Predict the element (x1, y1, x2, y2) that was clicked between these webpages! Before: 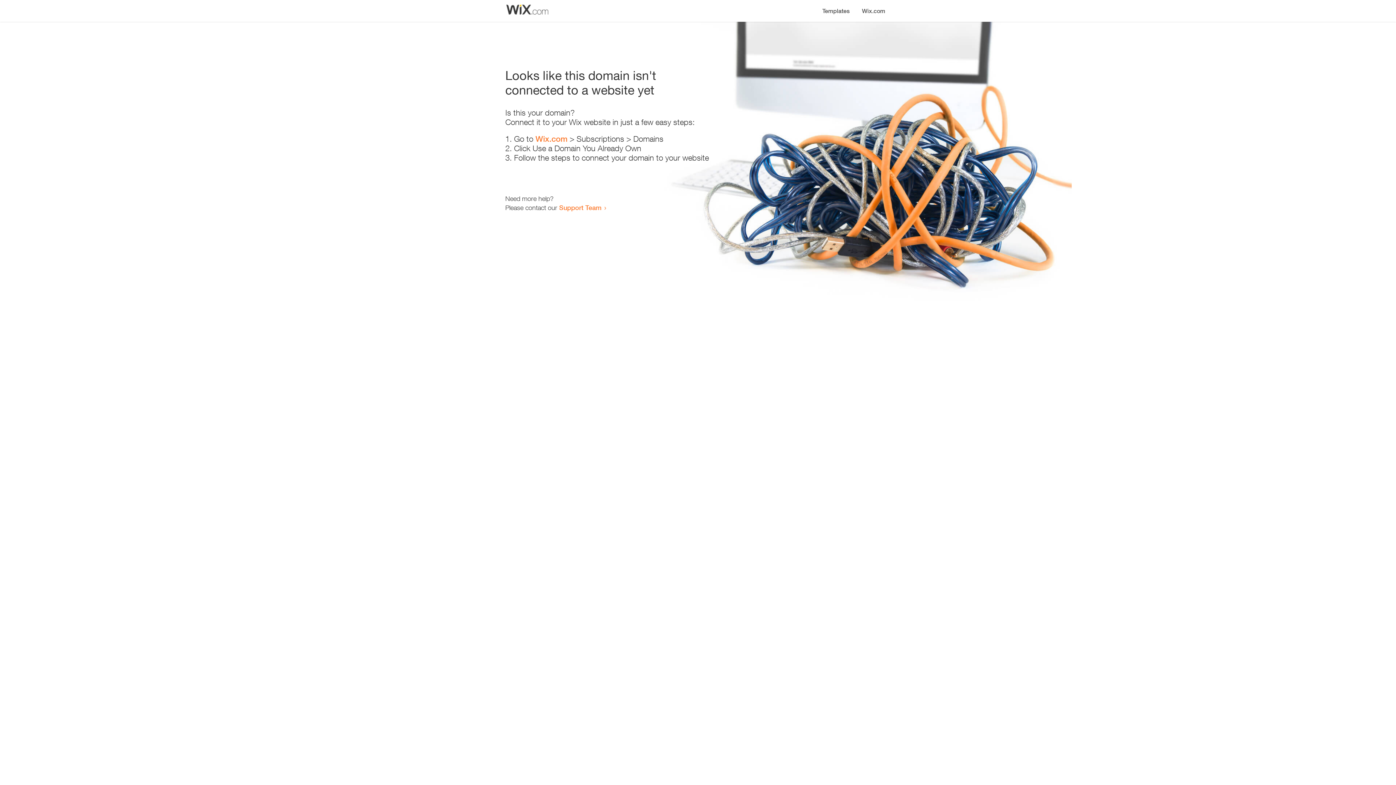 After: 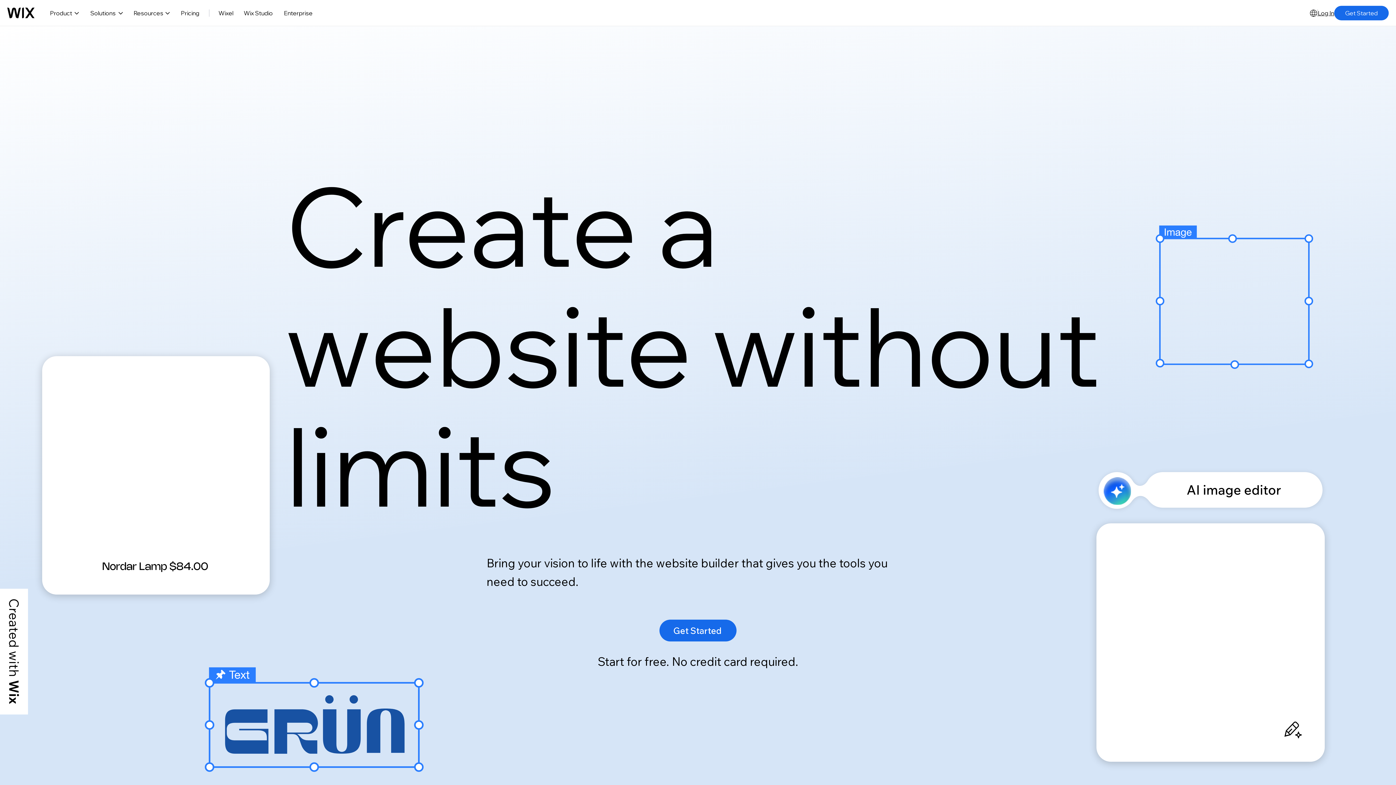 Action: bbox: (856, 0, 890, 14) label: Wix.com